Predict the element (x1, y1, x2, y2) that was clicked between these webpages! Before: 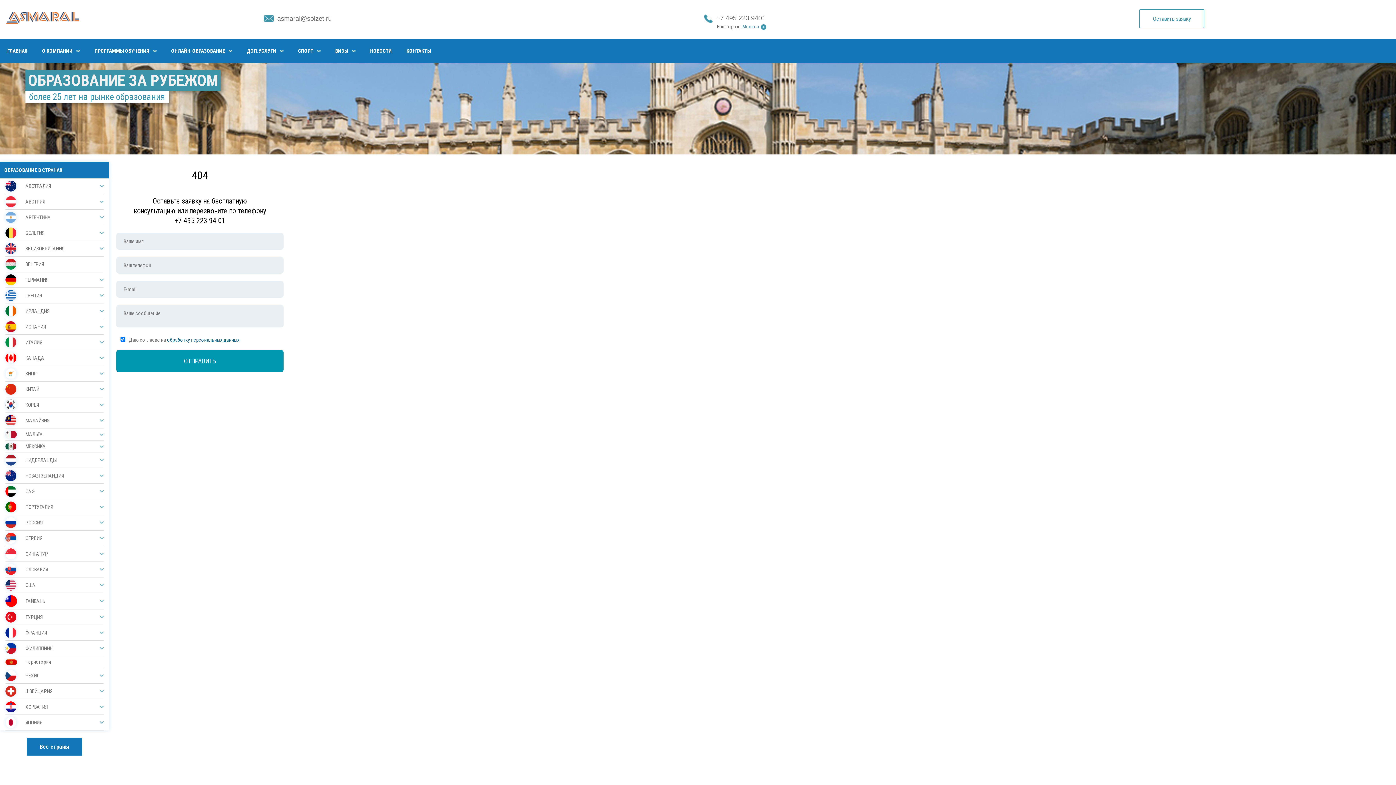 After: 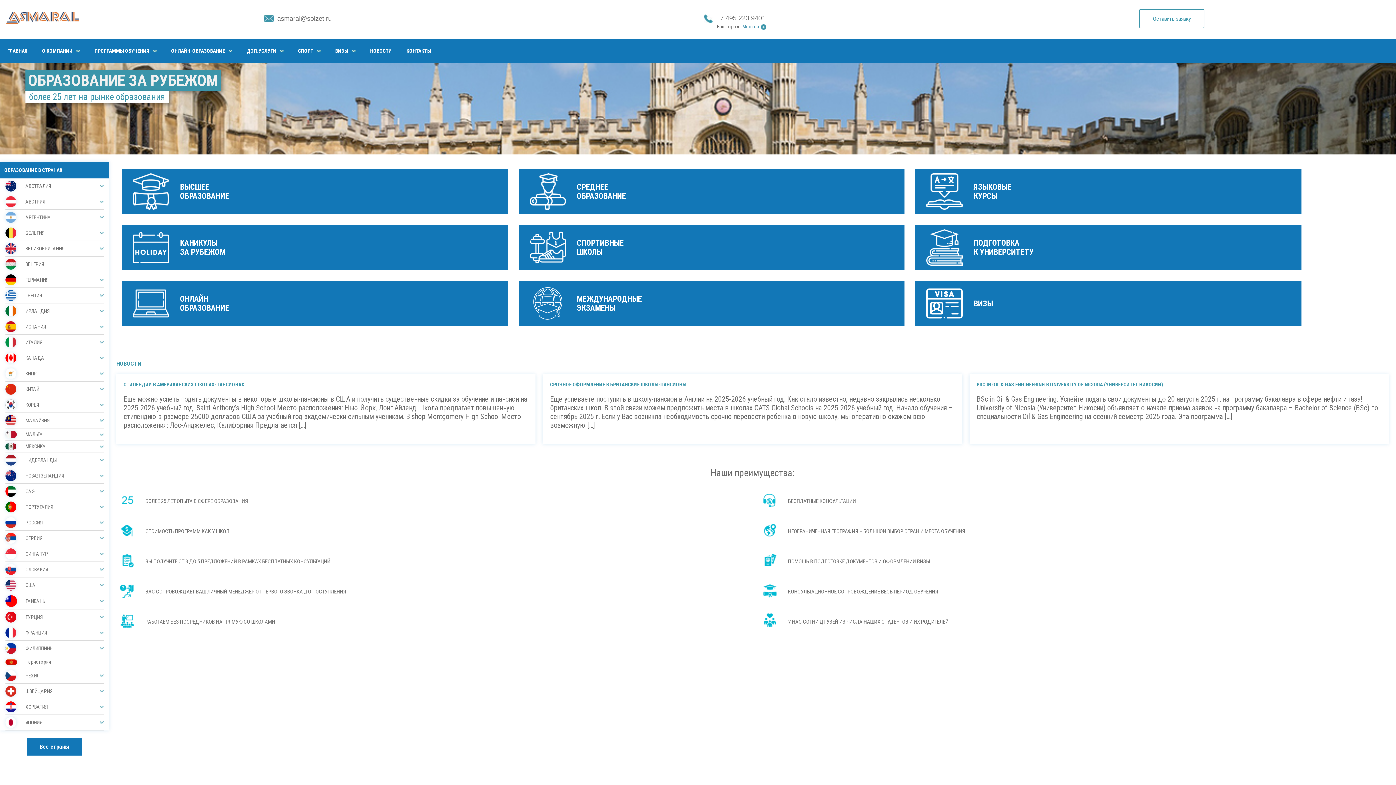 Action: bbox: (331, 39, 359, 62) label: ВИЗЫ